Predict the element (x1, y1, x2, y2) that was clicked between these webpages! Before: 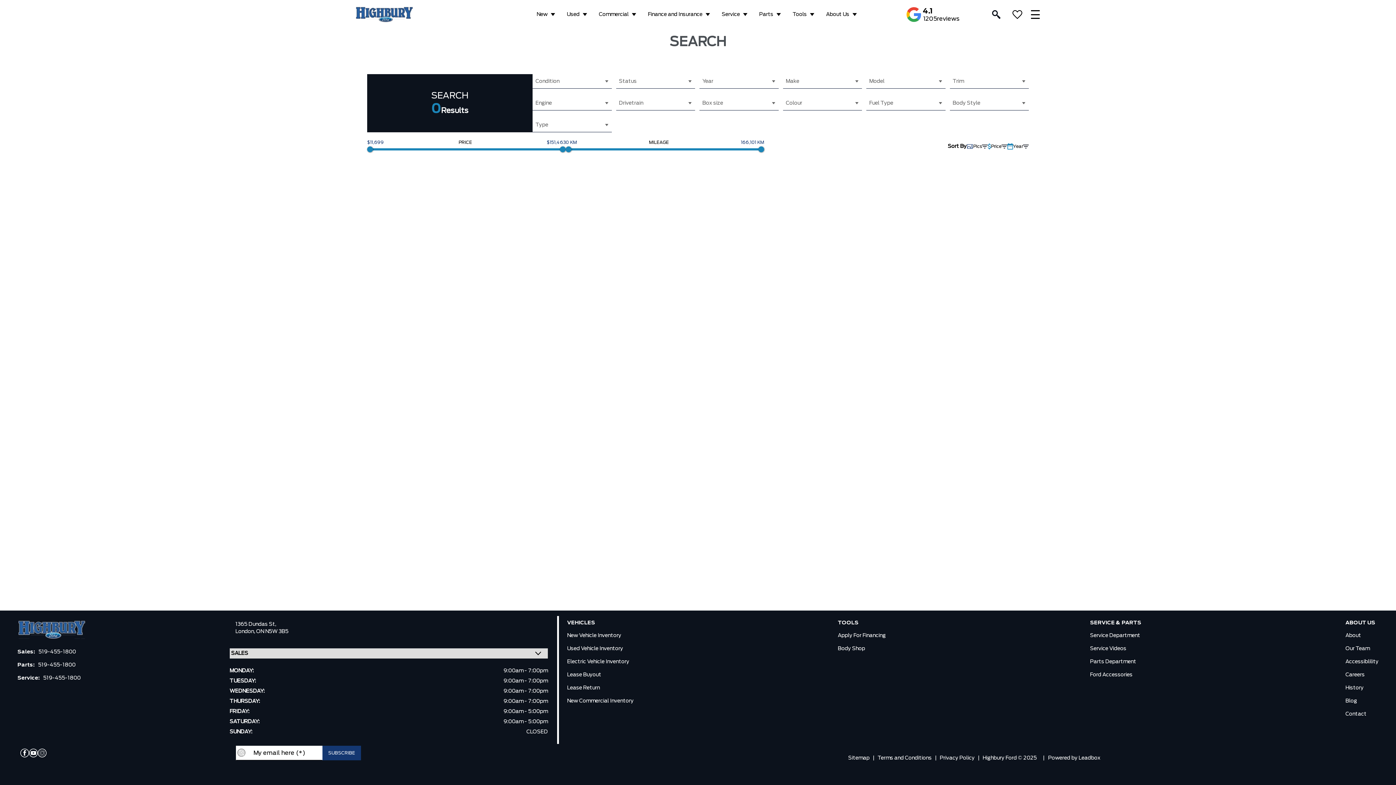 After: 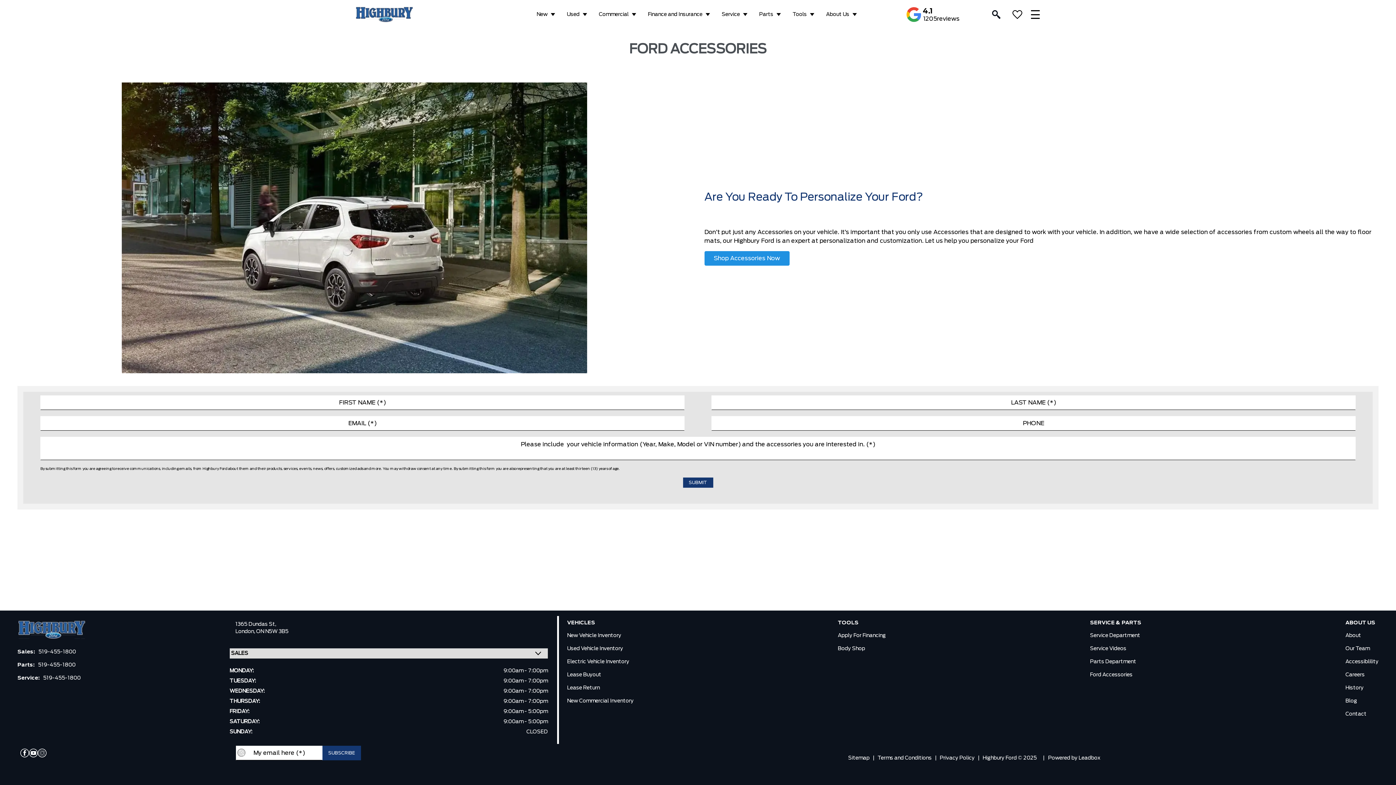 Action: label: Ford Accessories bbox: (1090, 668, 1132, 677)